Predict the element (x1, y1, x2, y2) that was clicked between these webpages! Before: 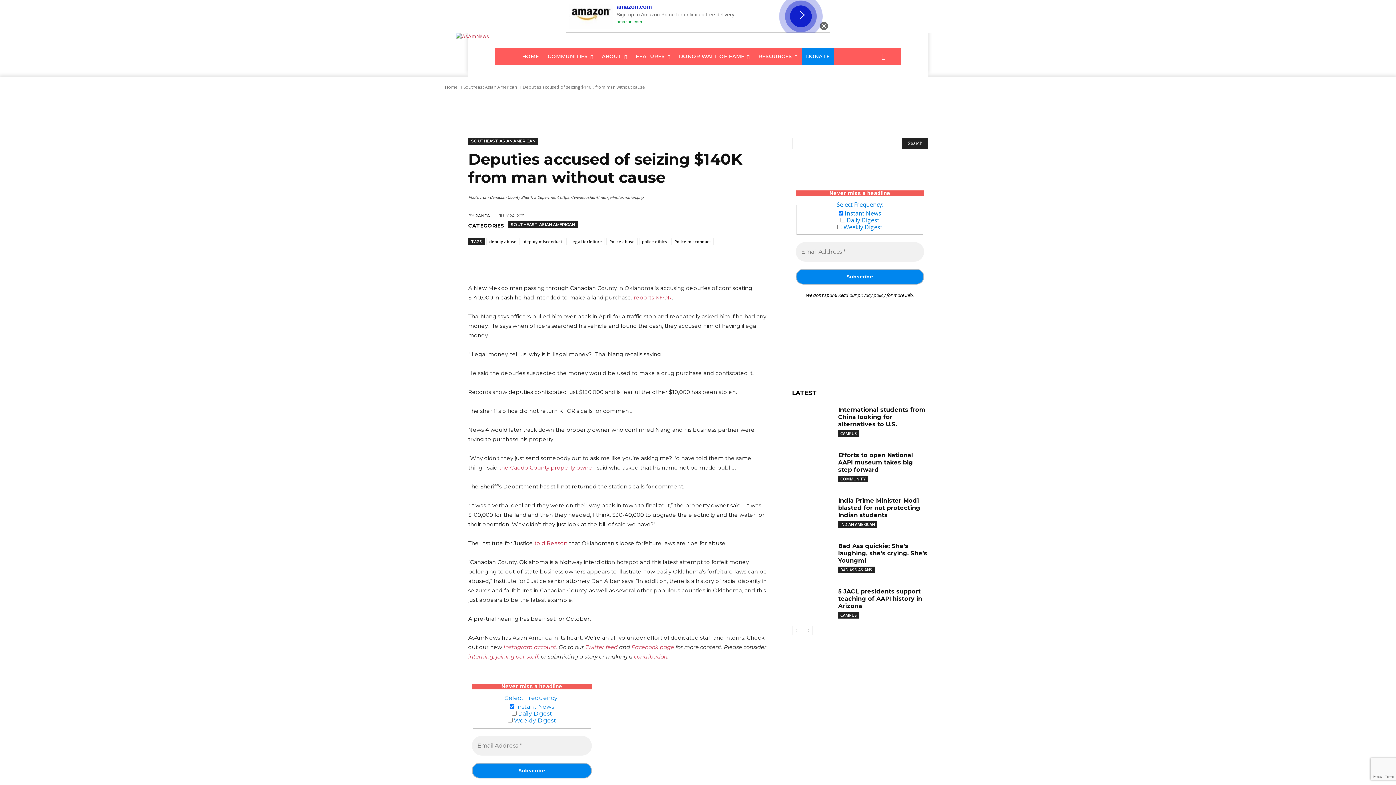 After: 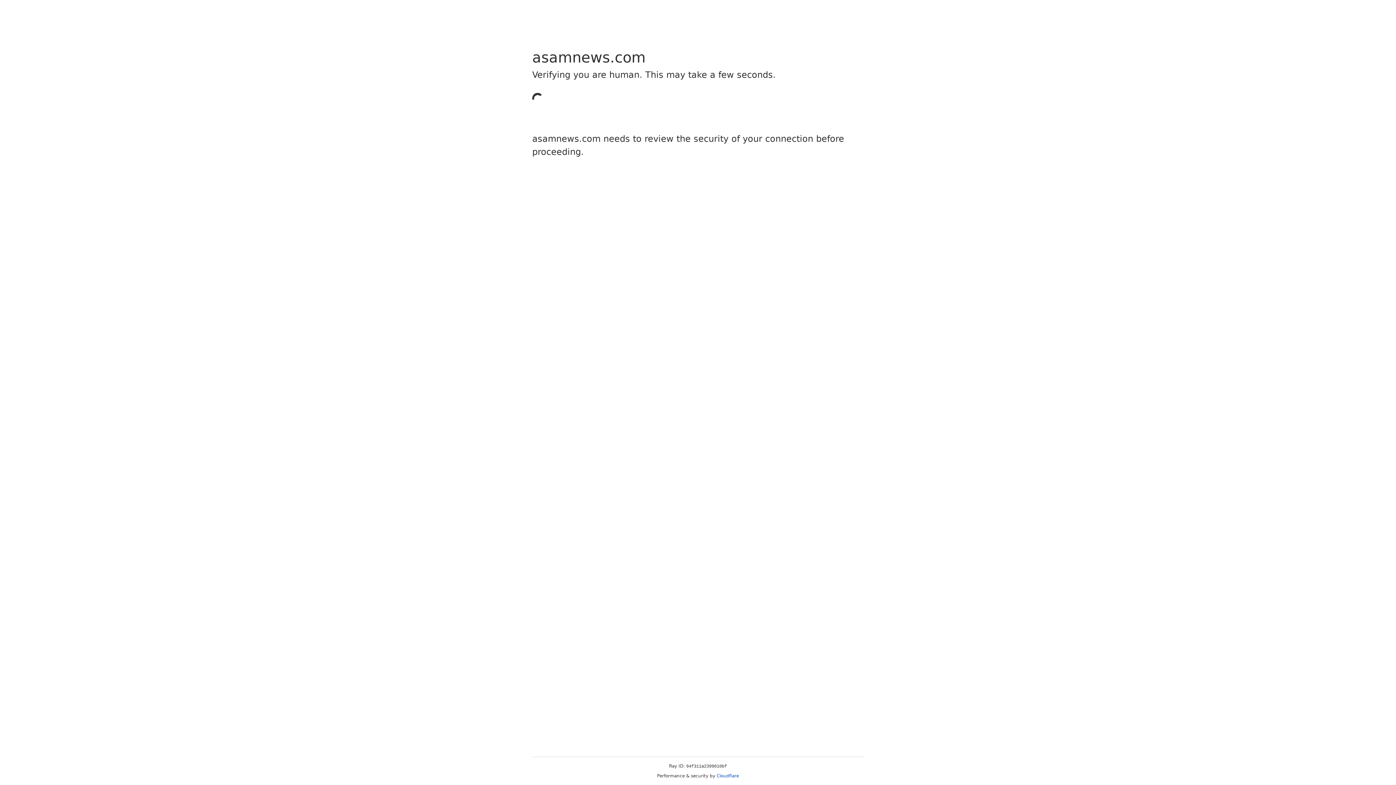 Action: bbox: (838, 612, 859, 619) label: CAMPUS